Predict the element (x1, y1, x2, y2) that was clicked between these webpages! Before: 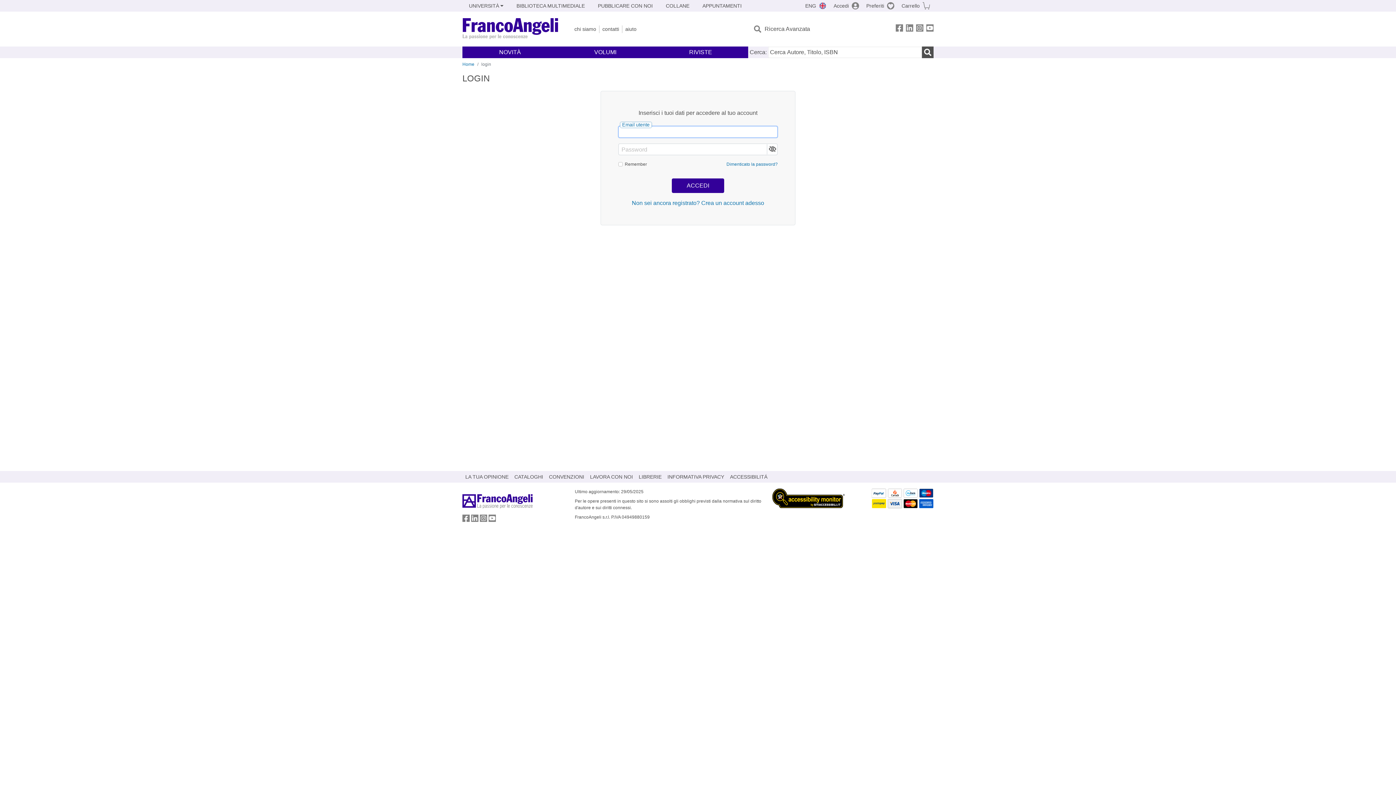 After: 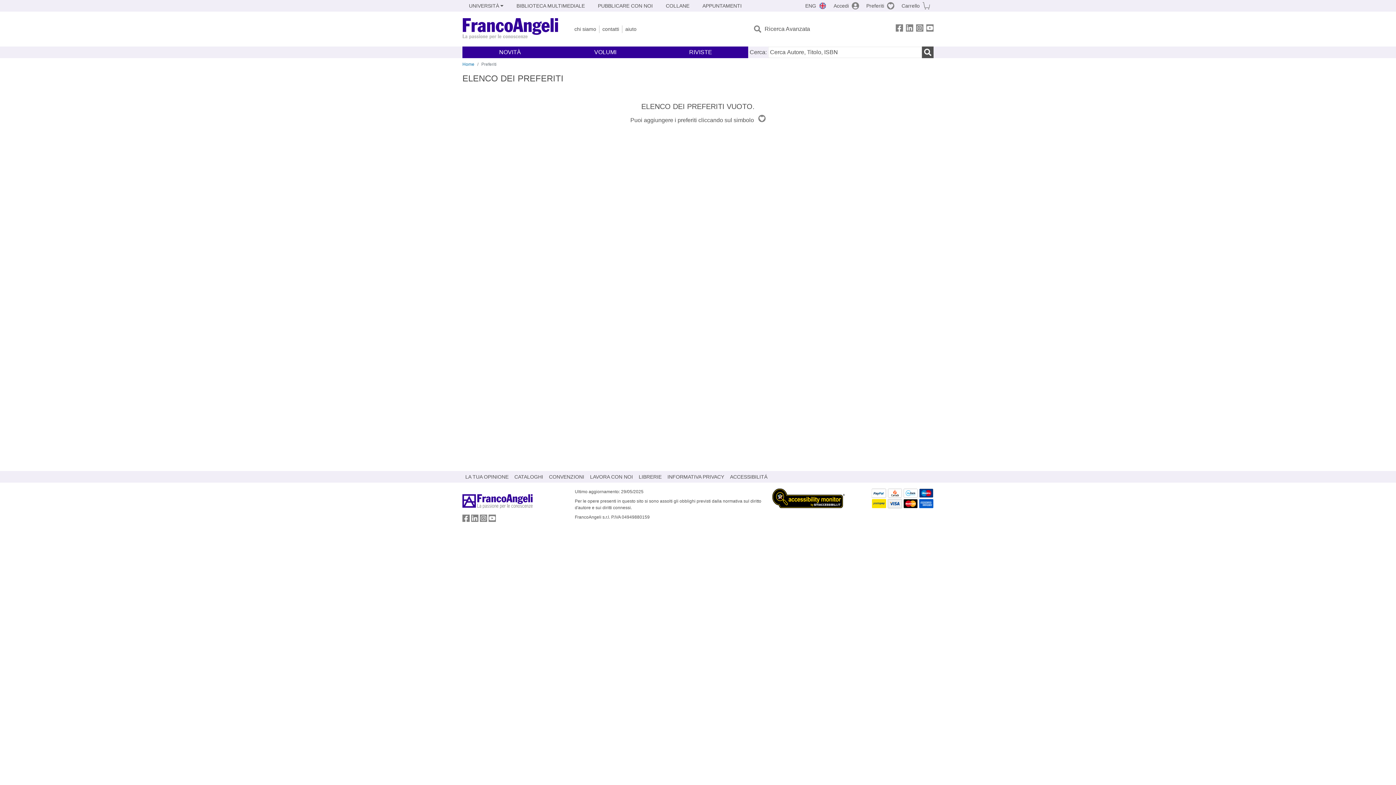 Action: label: Preferiti bbox: (862, 0, 898, 11)